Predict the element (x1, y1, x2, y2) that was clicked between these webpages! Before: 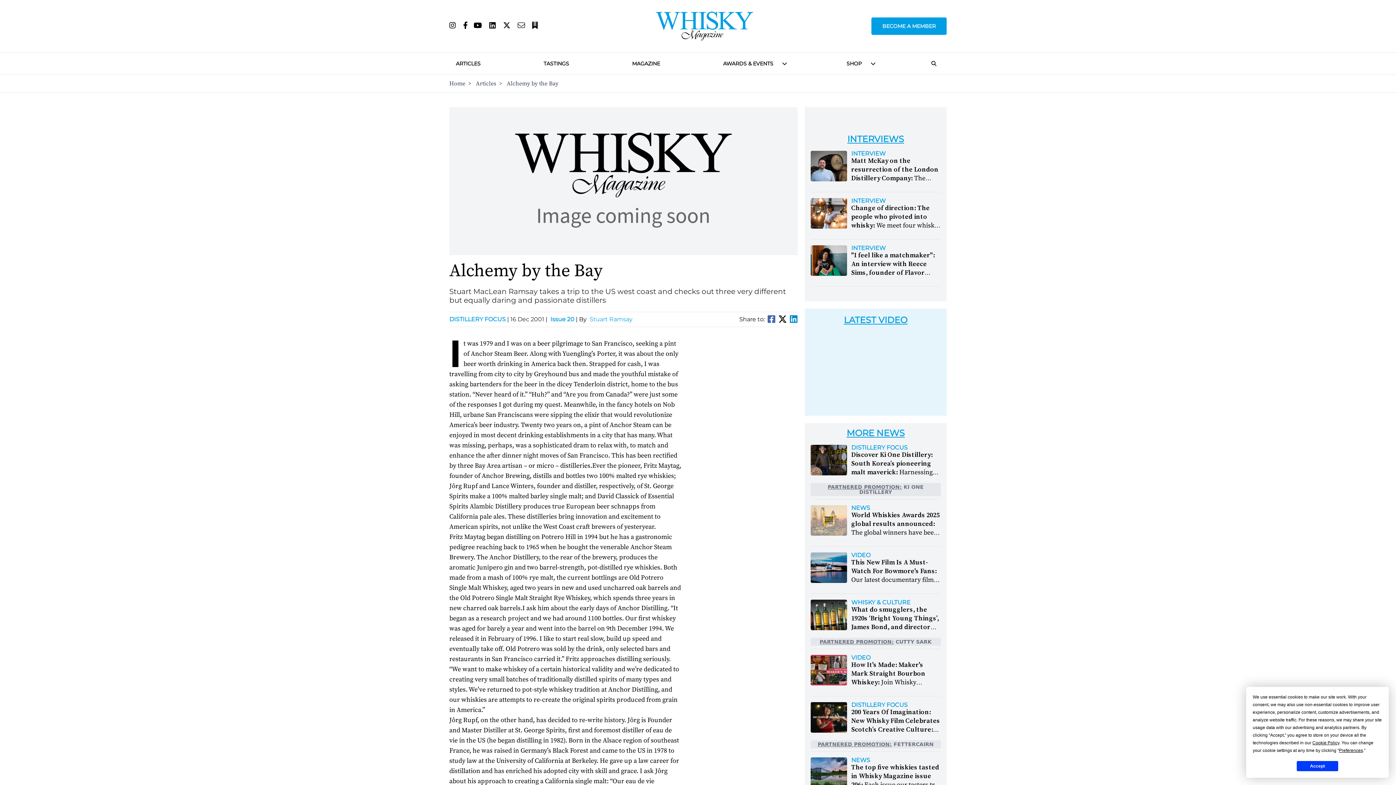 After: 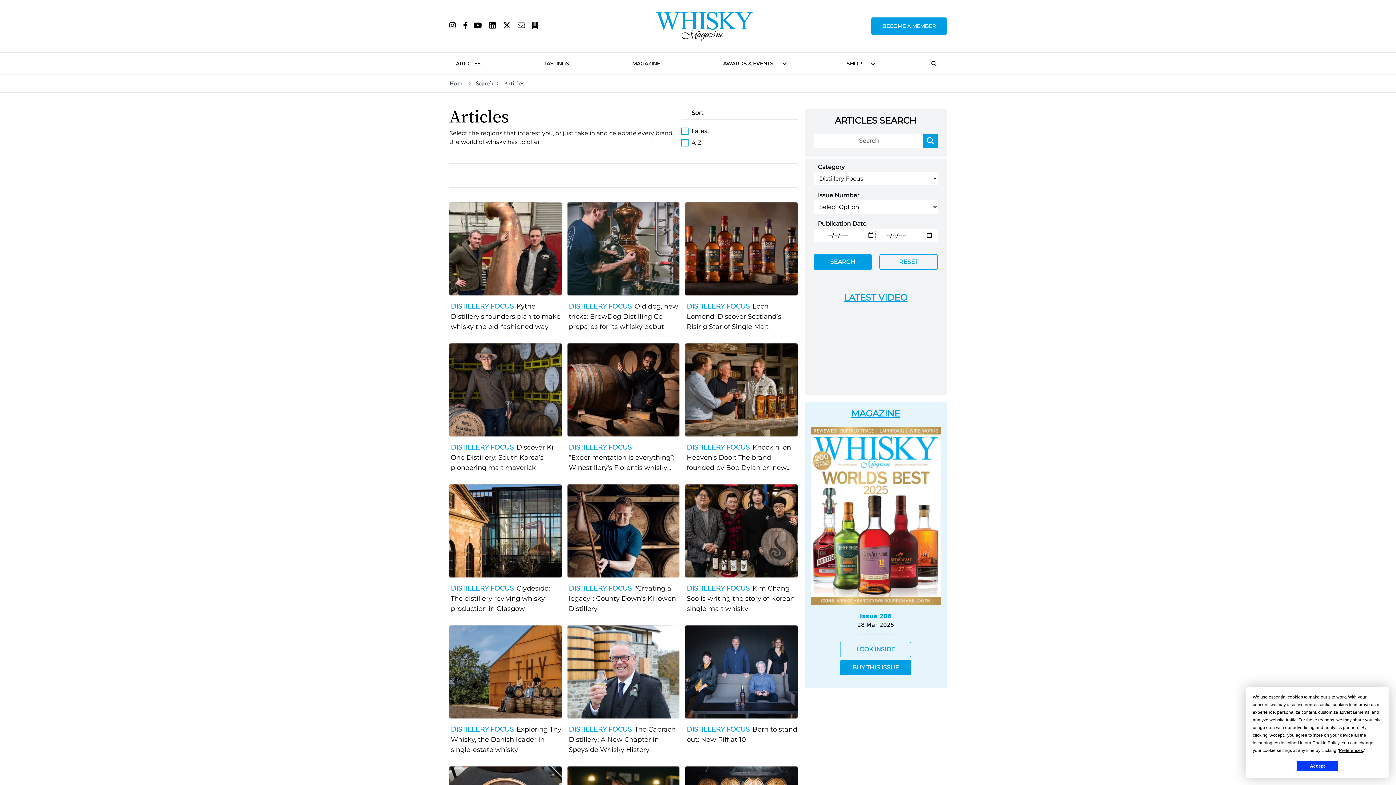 Action: bbox: (851, 445, 941, 451) label: DISTILLERY FOCUS